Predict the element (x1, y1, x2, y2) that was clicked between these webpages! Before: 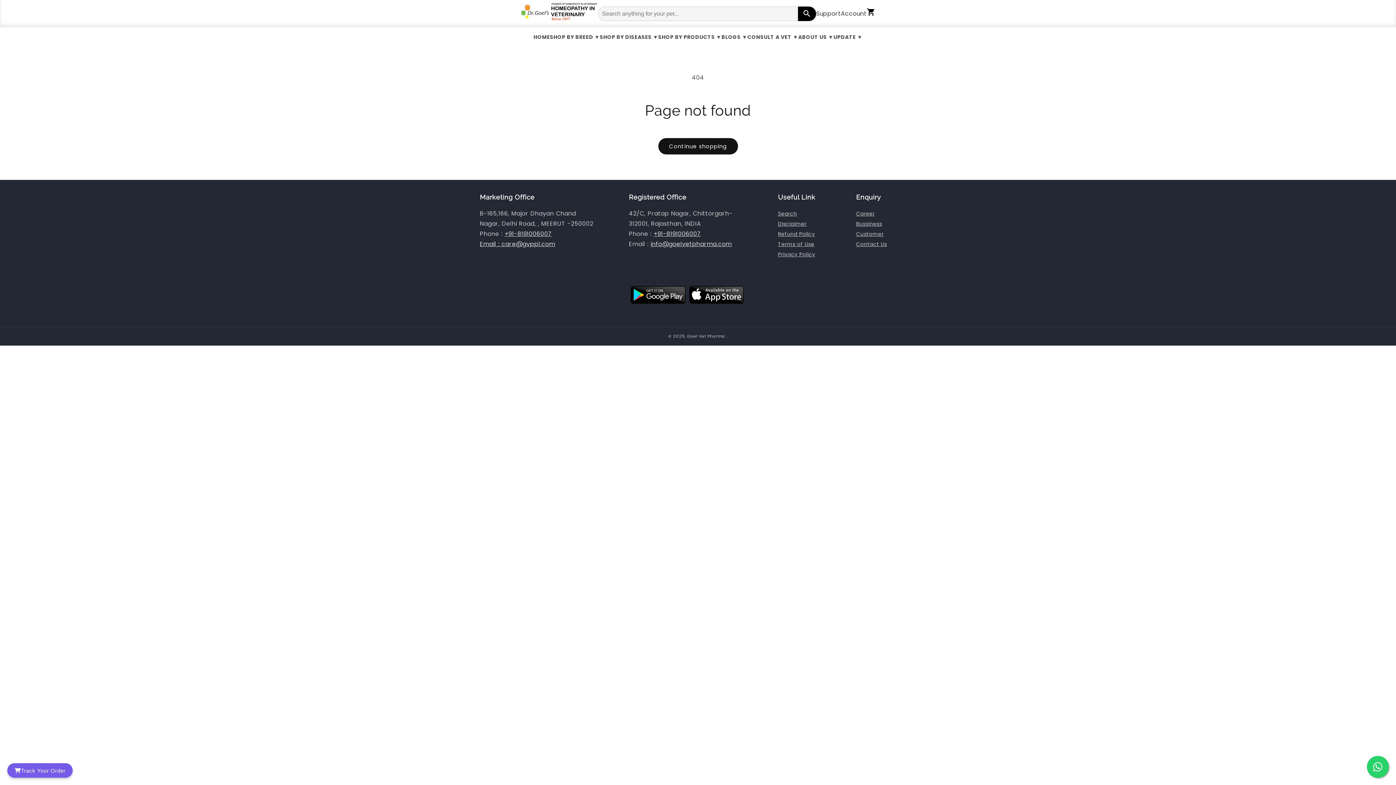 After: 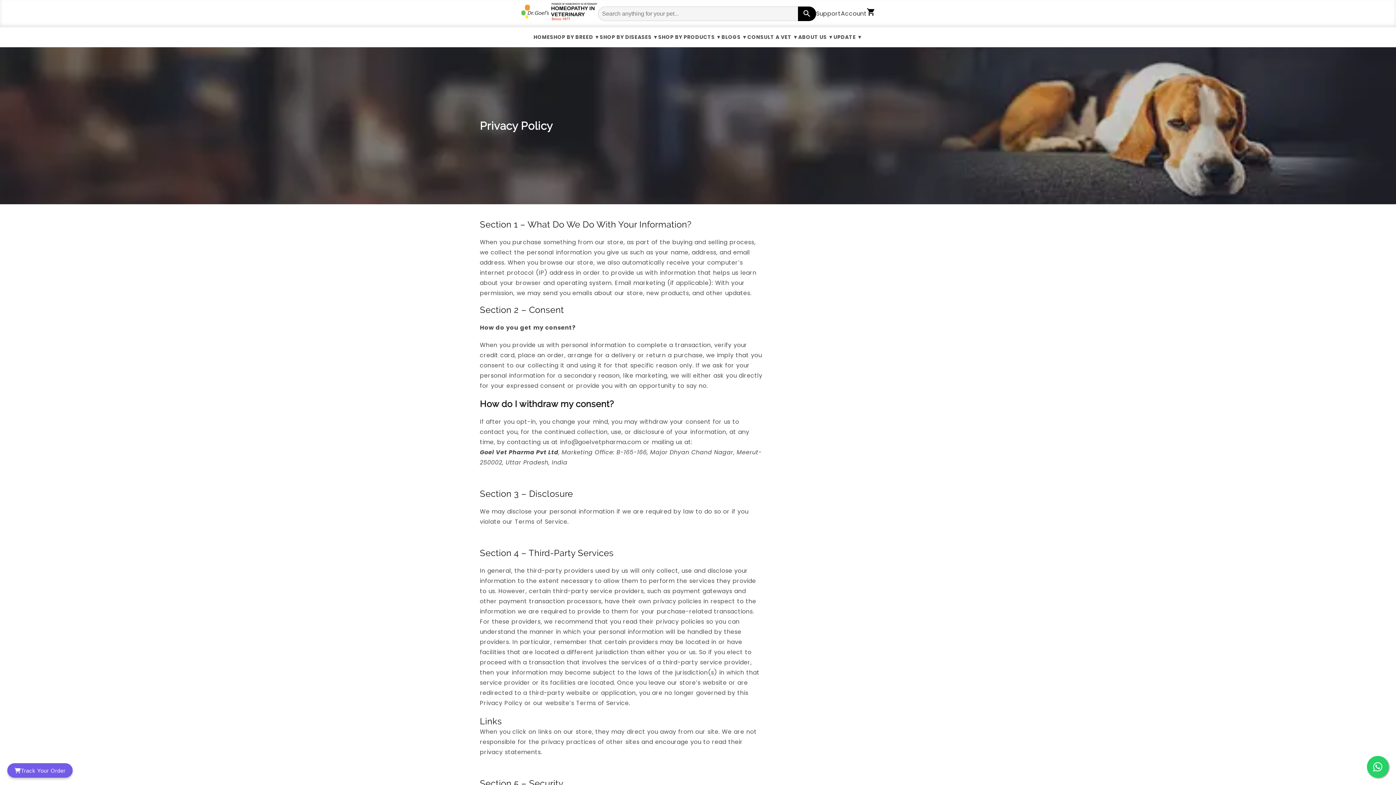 Action: label: Privacy Policy bbox: (778, 250, 815, 259)